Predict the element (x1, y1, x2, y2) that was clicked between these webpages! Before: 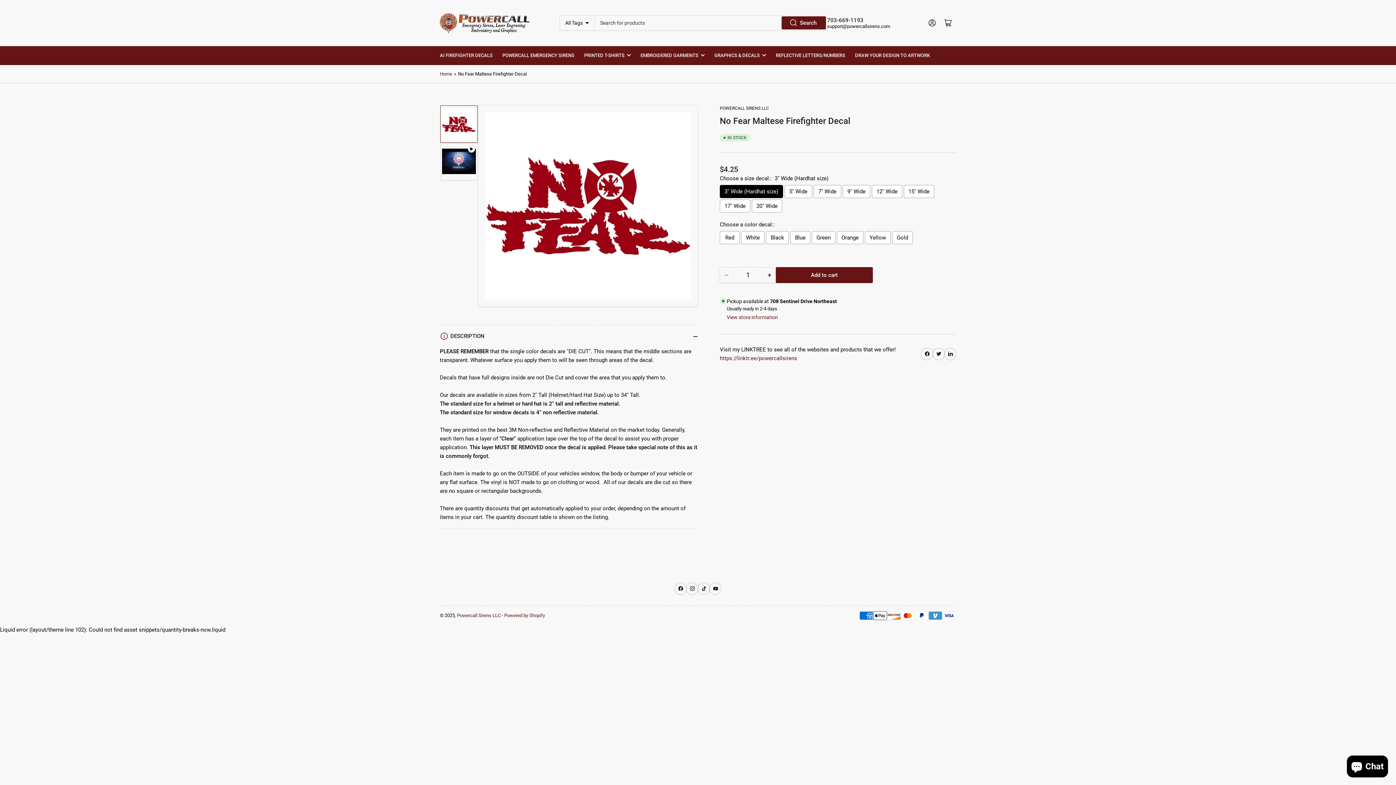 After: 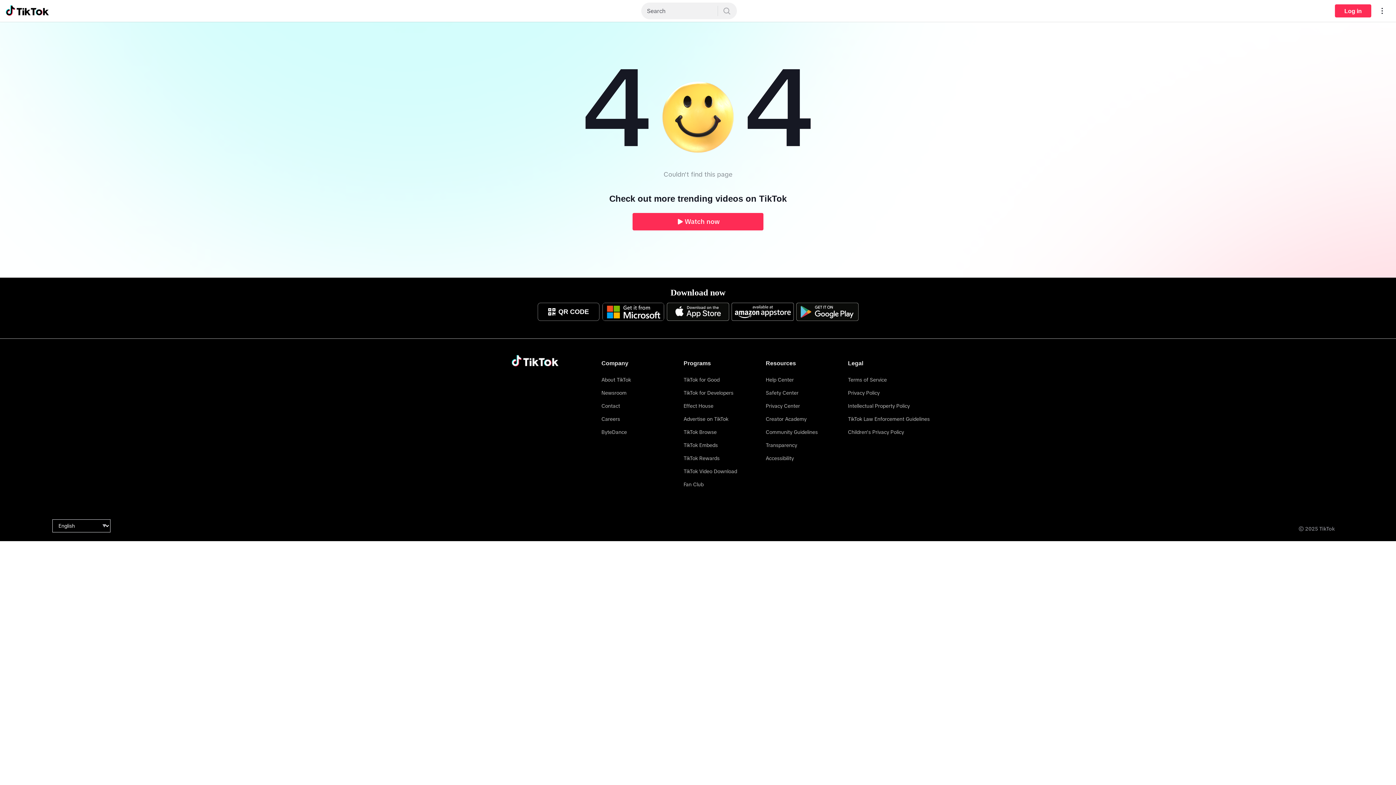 Action: label: TikTok bbox: (698, 583, 709, 594)